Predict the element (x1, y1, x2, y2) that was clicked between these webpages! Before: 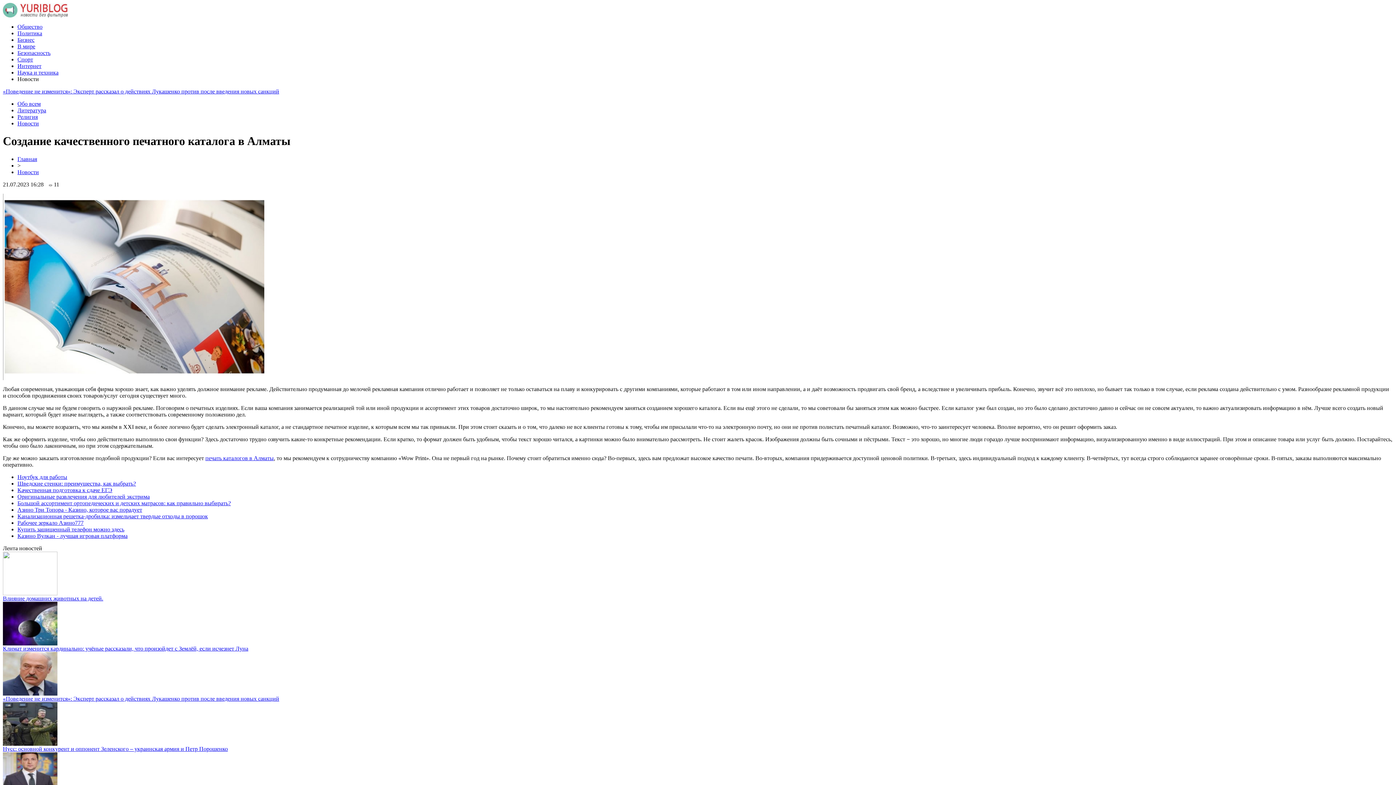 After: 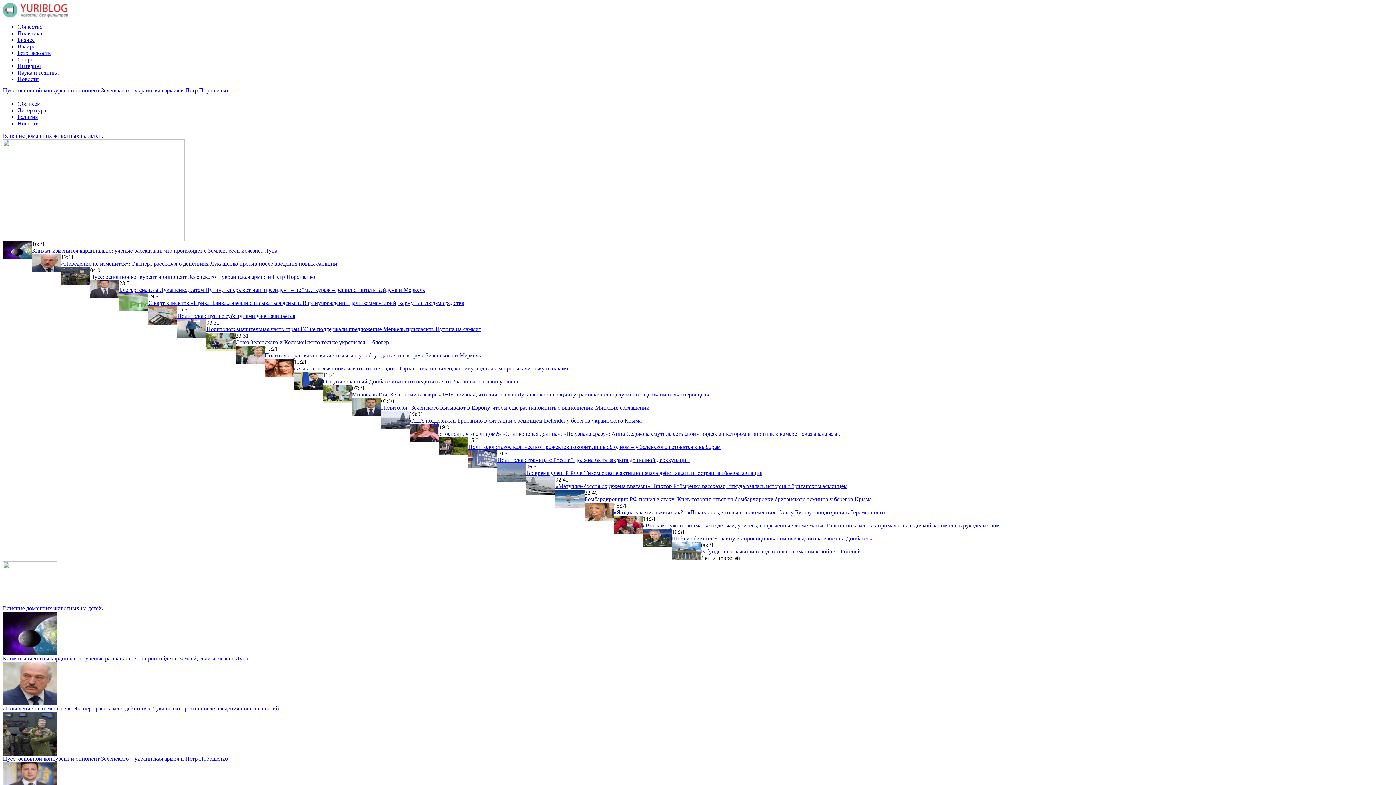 Action: bbox: (17, 155, 37, 162) label: Главная